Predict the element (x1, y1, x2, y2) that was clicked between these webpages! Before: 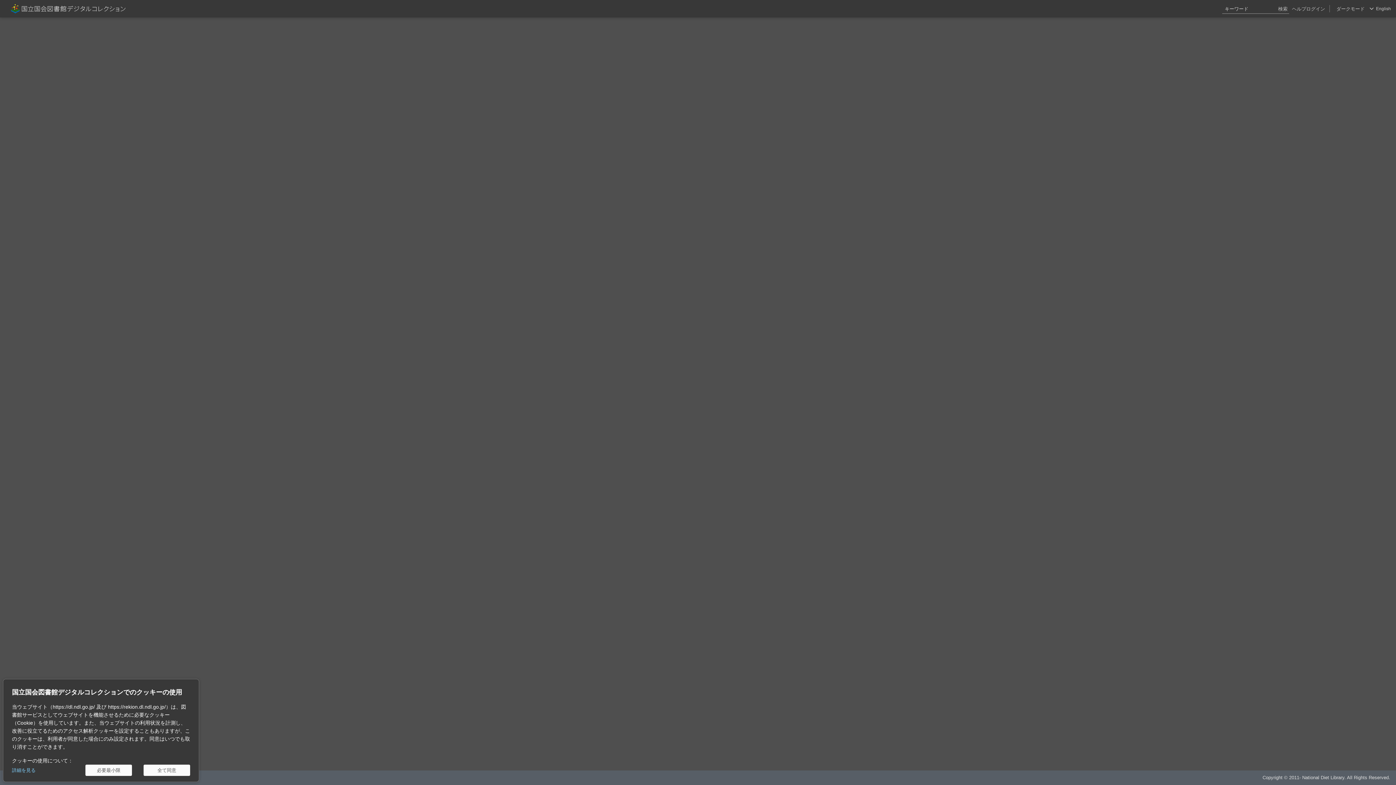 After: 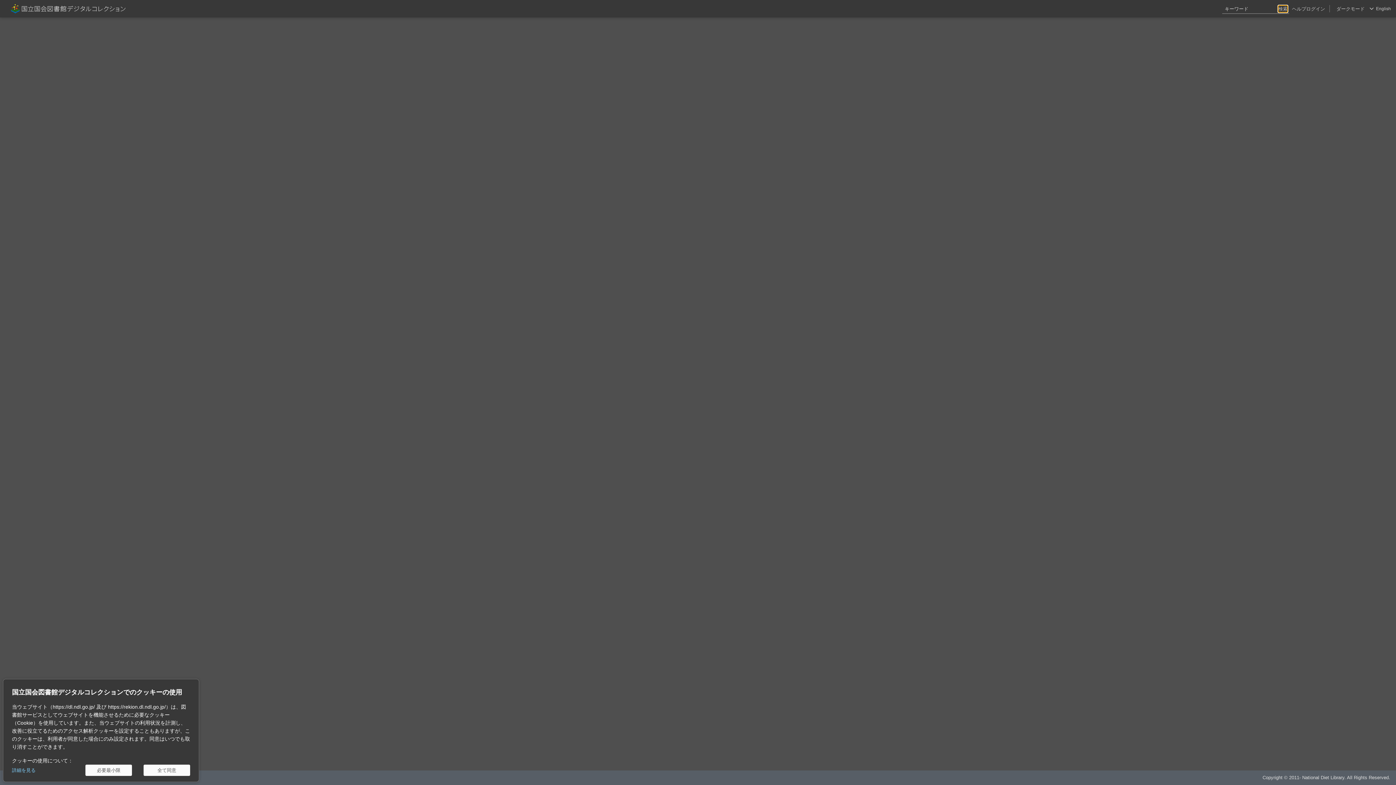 Action: bbox: (1278, 5, 1288, 12) label: 検索